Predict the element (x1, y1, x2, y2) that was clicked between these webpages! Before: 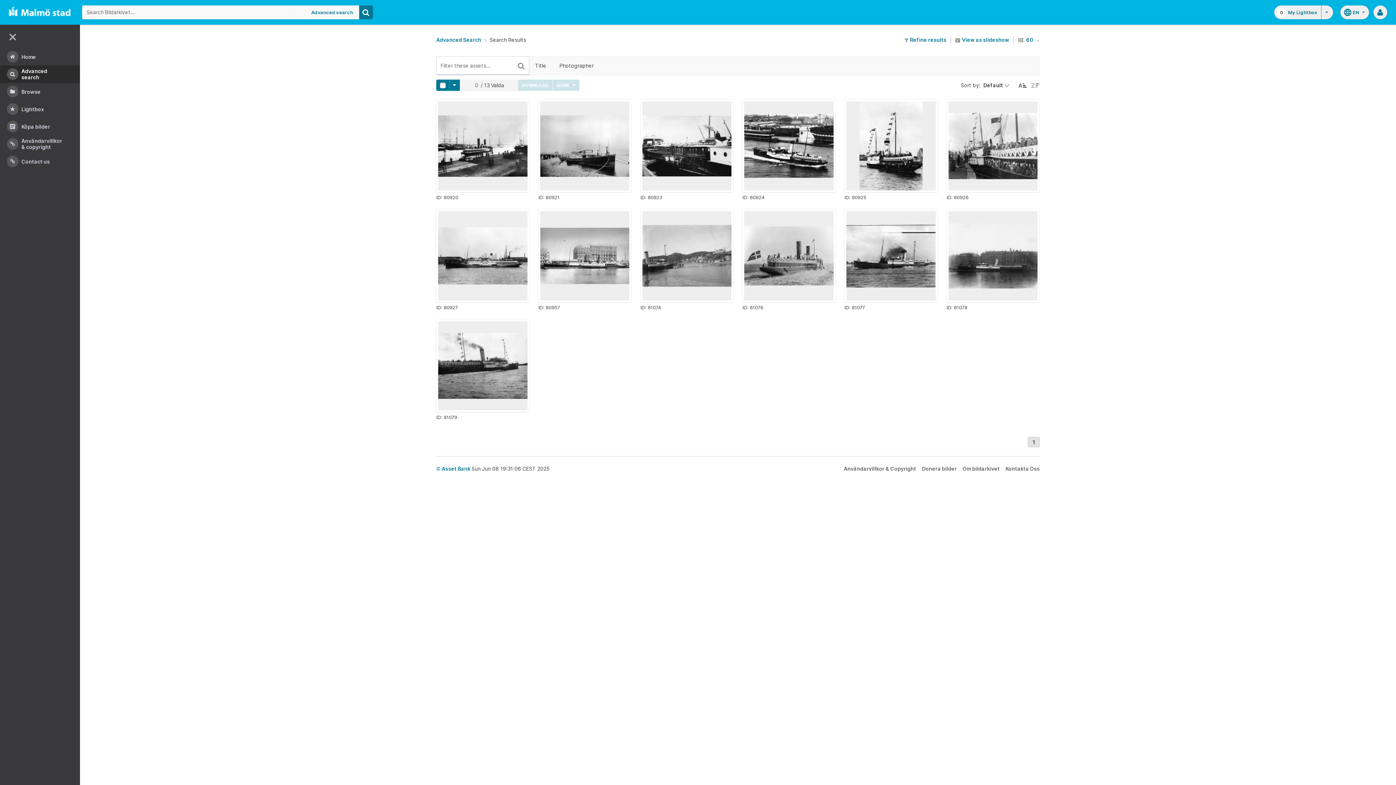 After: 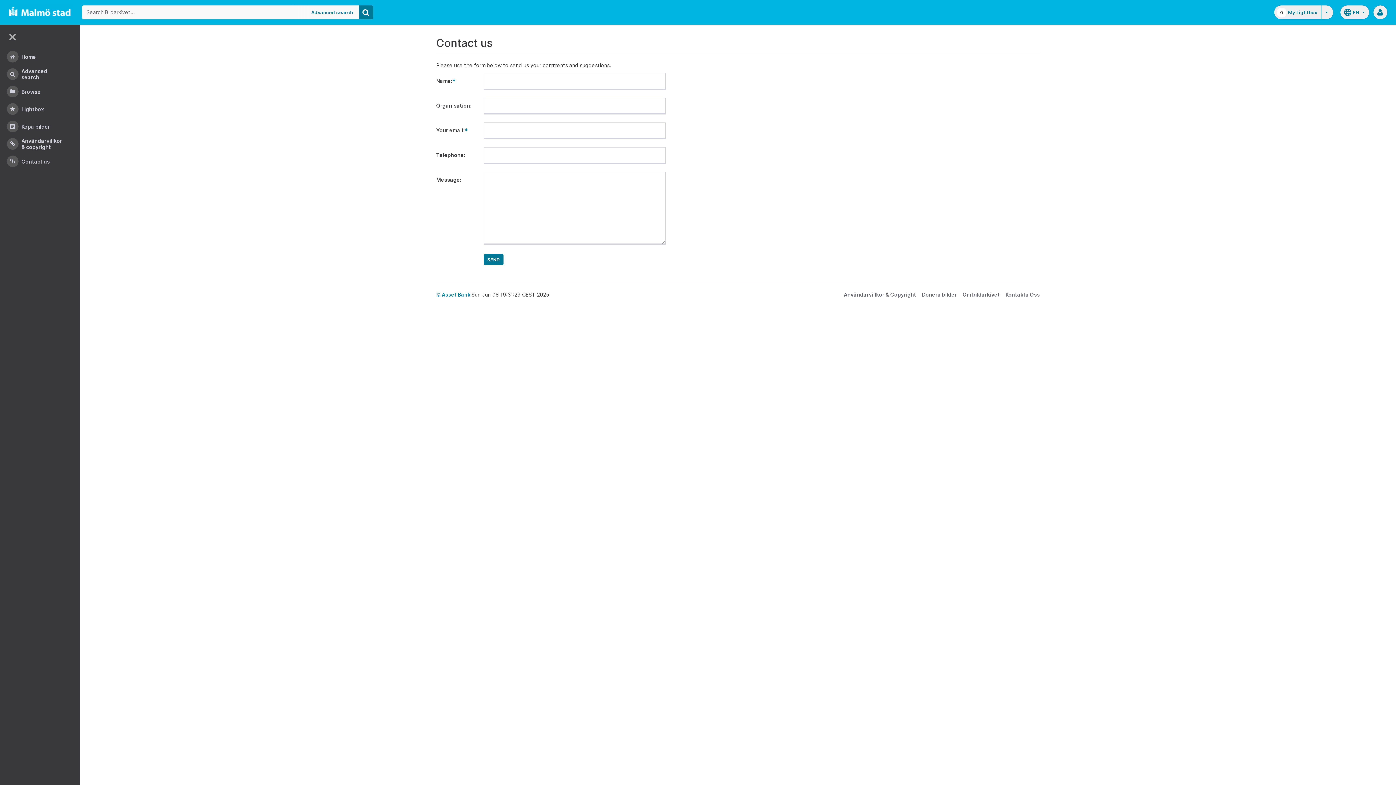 Action: bbox: (0, 152, 80, 170) label: Contact us